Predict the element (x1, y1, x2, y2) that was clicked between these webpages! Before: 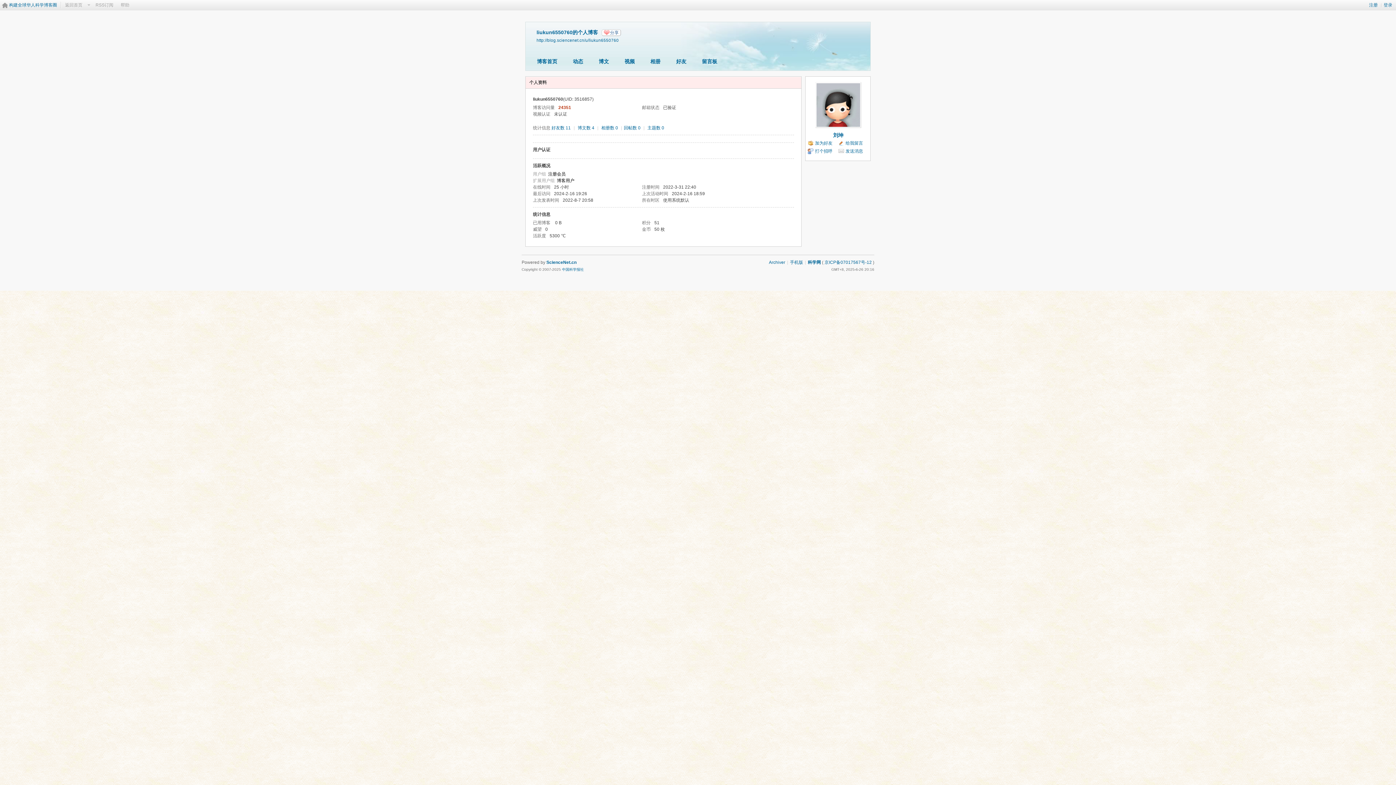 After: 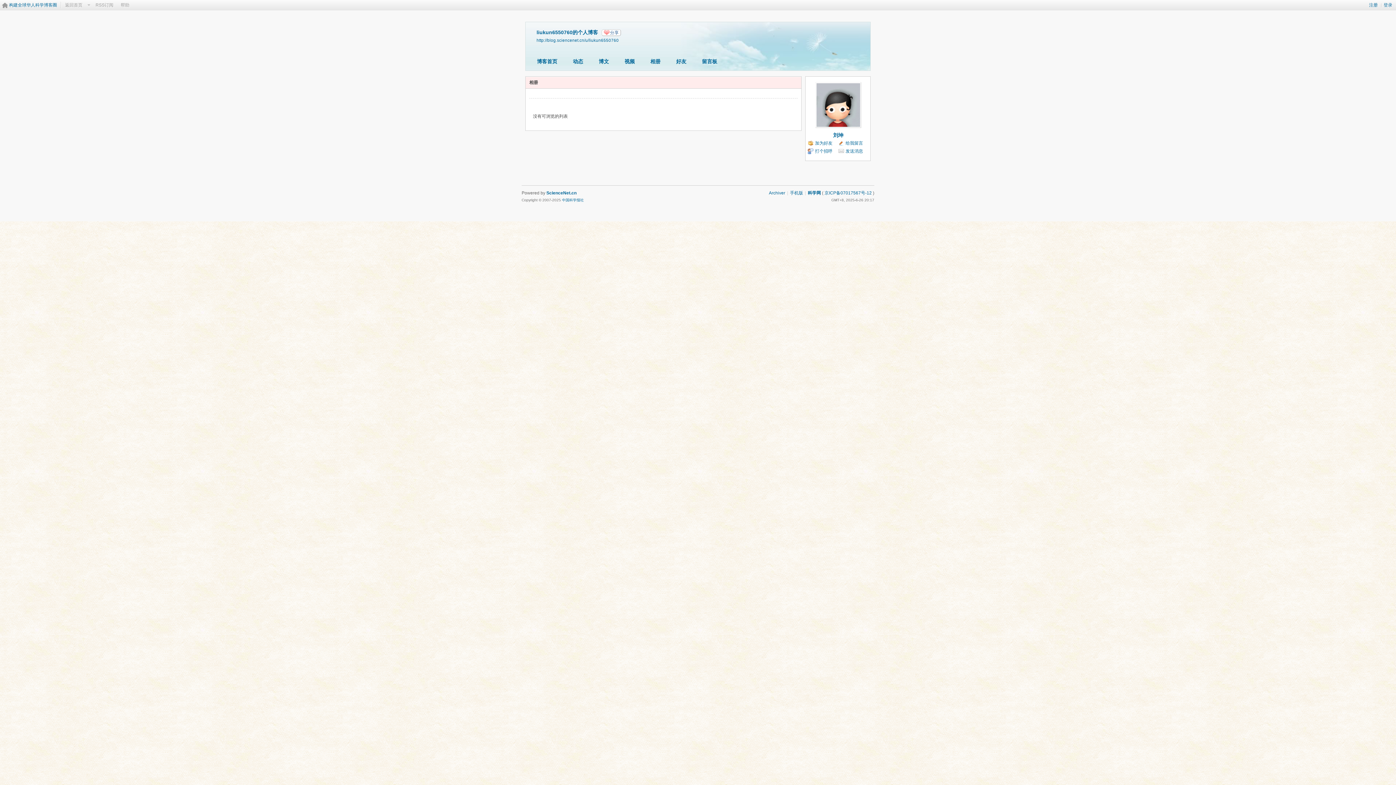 Action: label: 相册 bbox: (645, 56, 666, 68)